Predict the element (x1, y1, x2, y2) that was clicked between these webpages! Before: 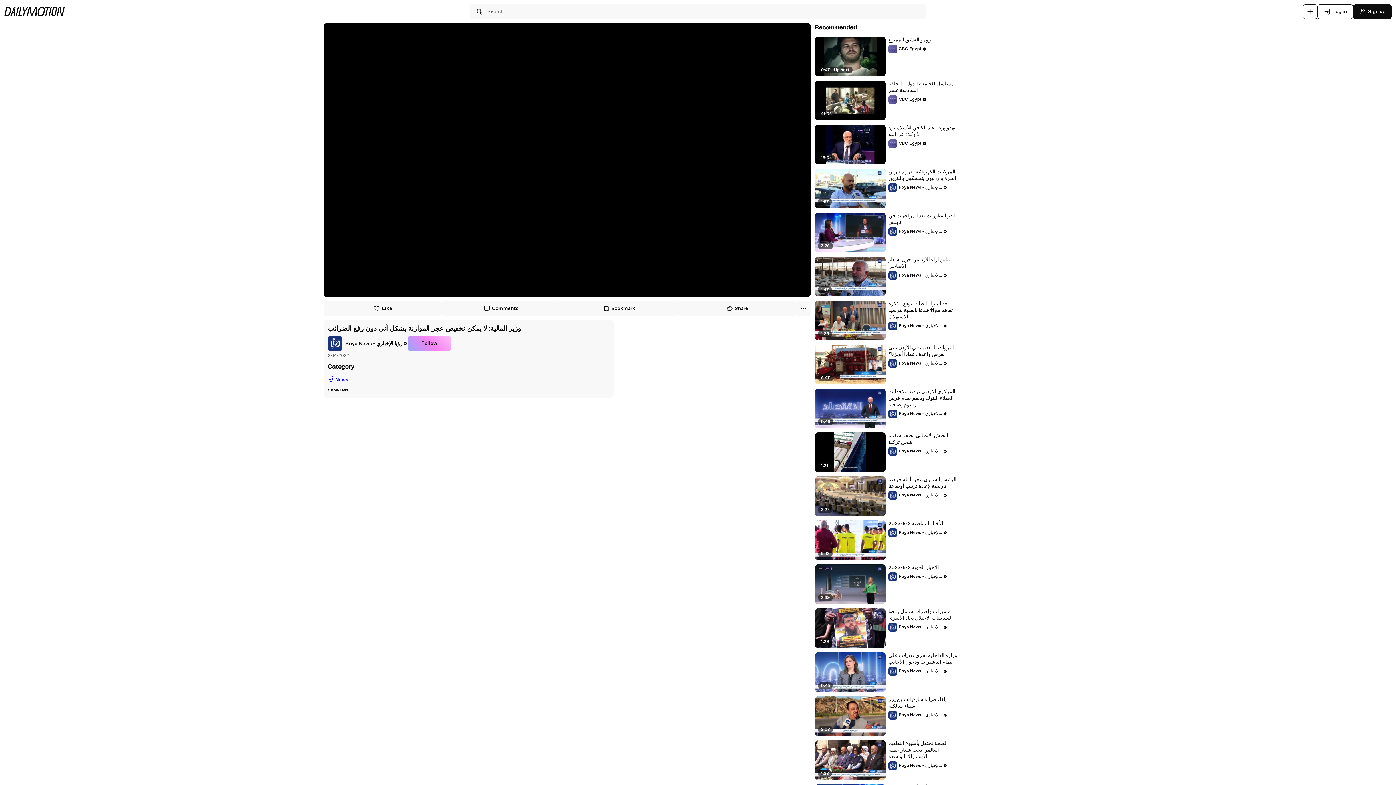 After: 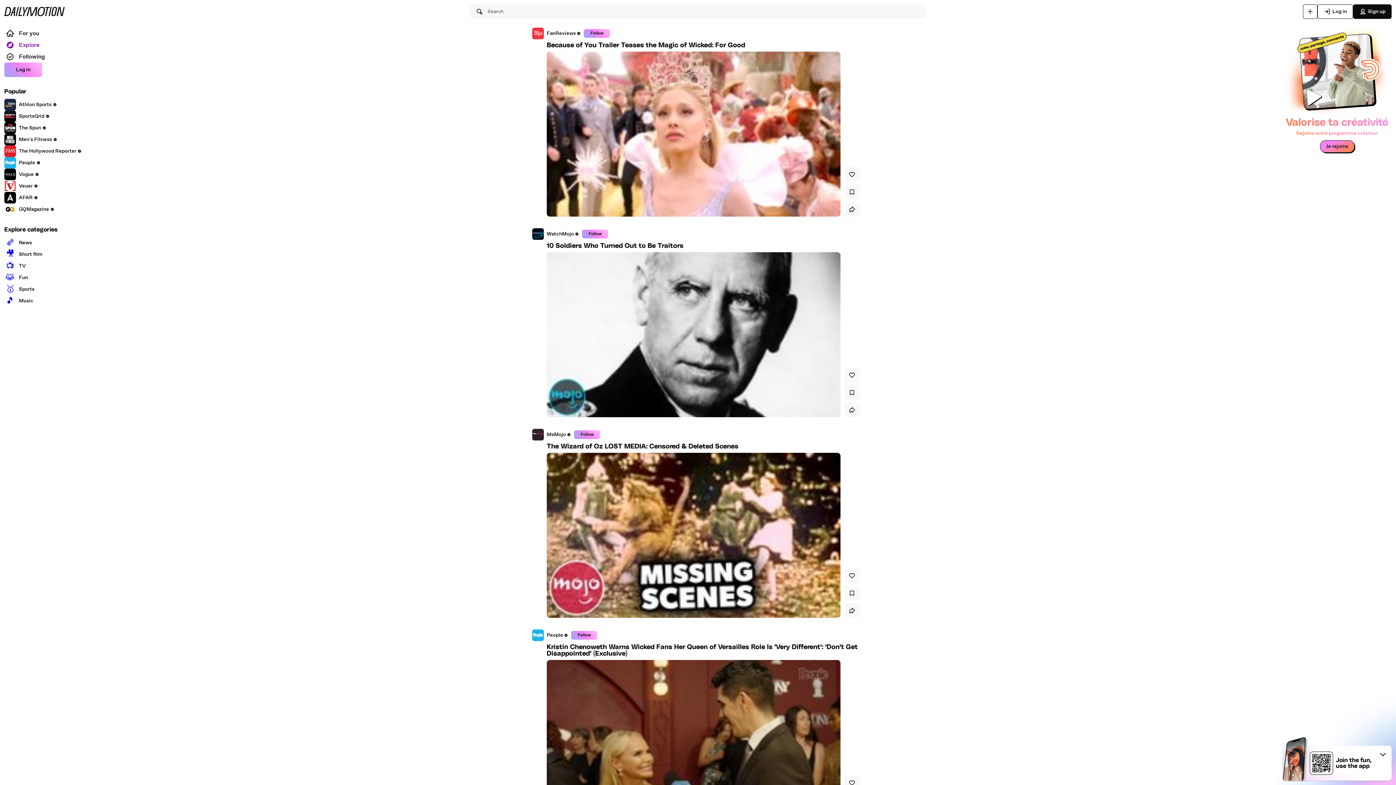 Action: bbox: (4, 6, 64, 16)